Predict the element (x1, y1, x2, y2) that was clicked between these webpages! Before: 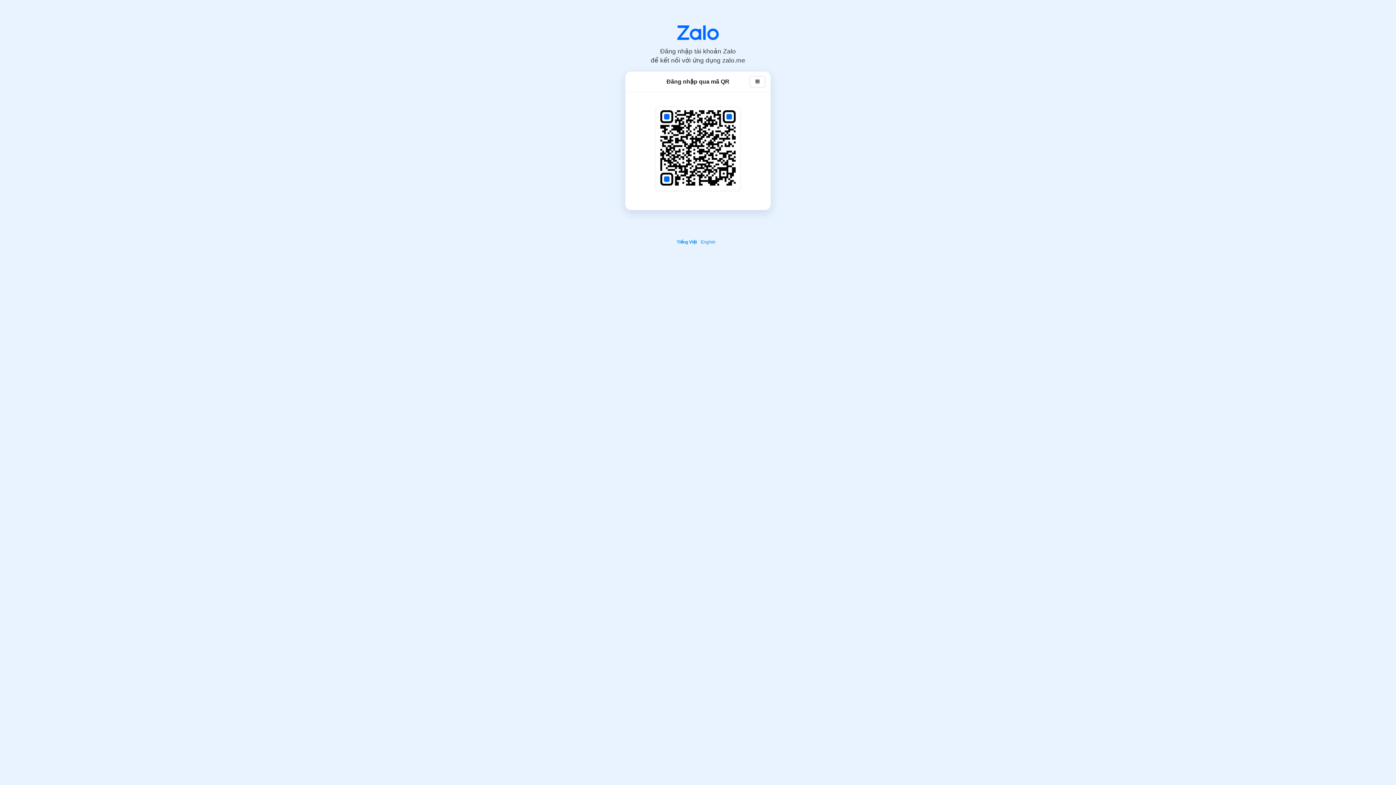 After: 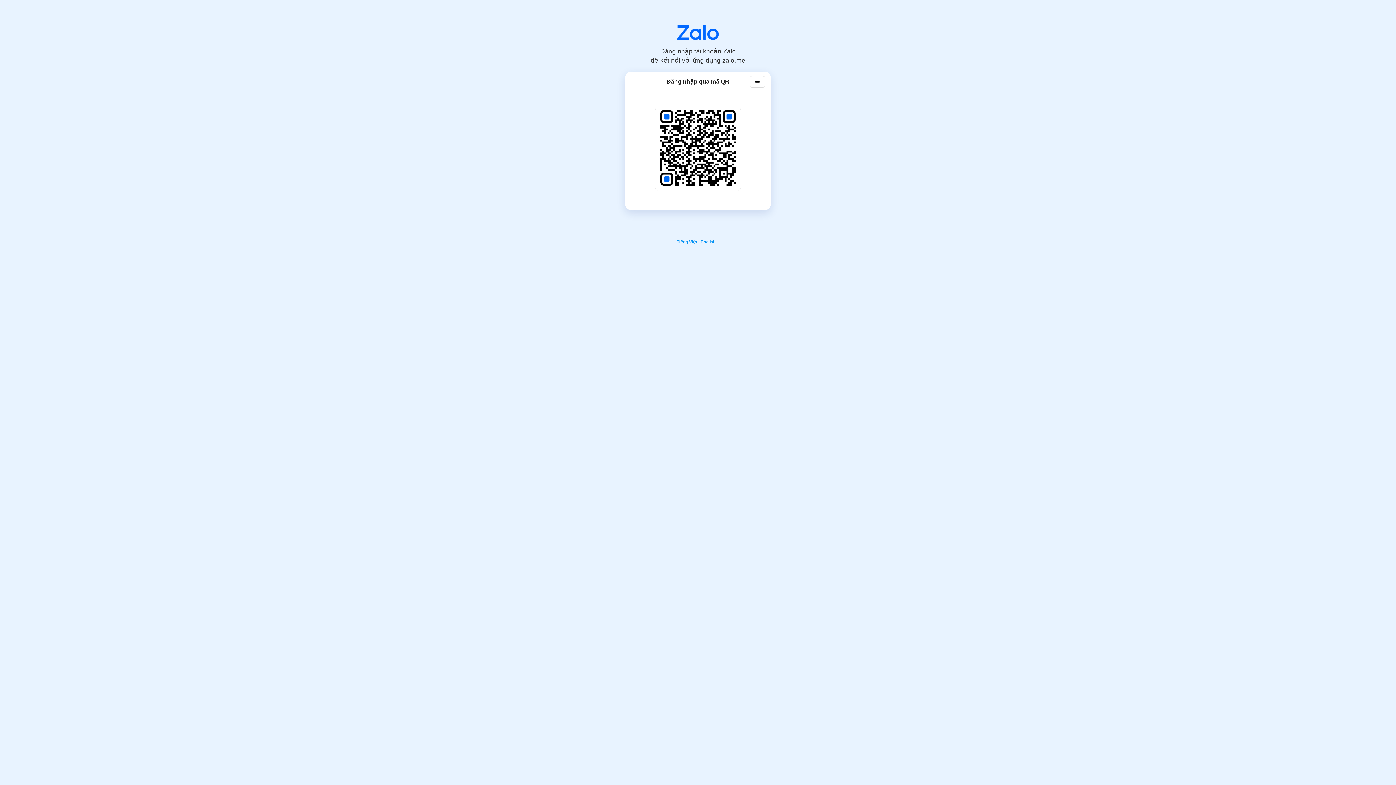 Action: bbox: (676, 239, 699, 244) label: Tiếng Việt